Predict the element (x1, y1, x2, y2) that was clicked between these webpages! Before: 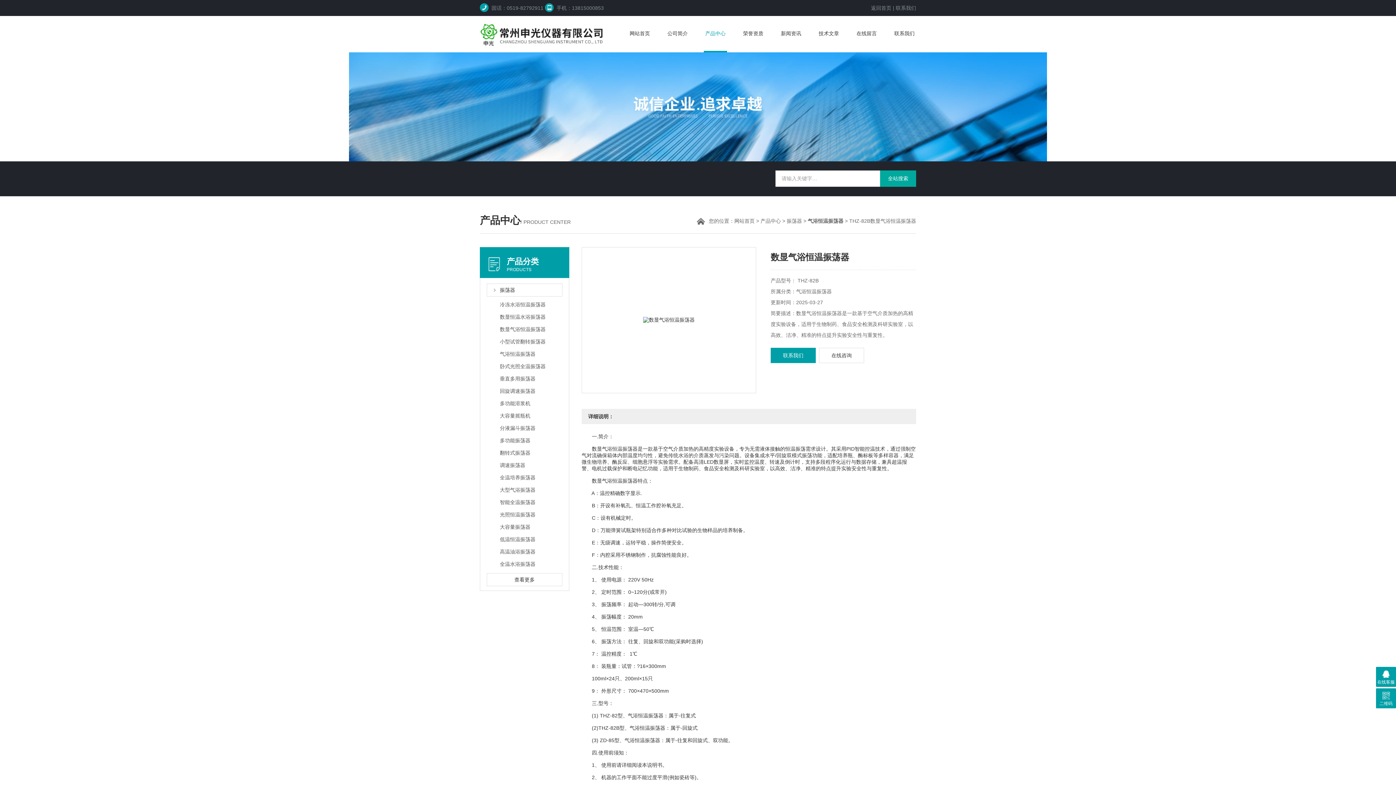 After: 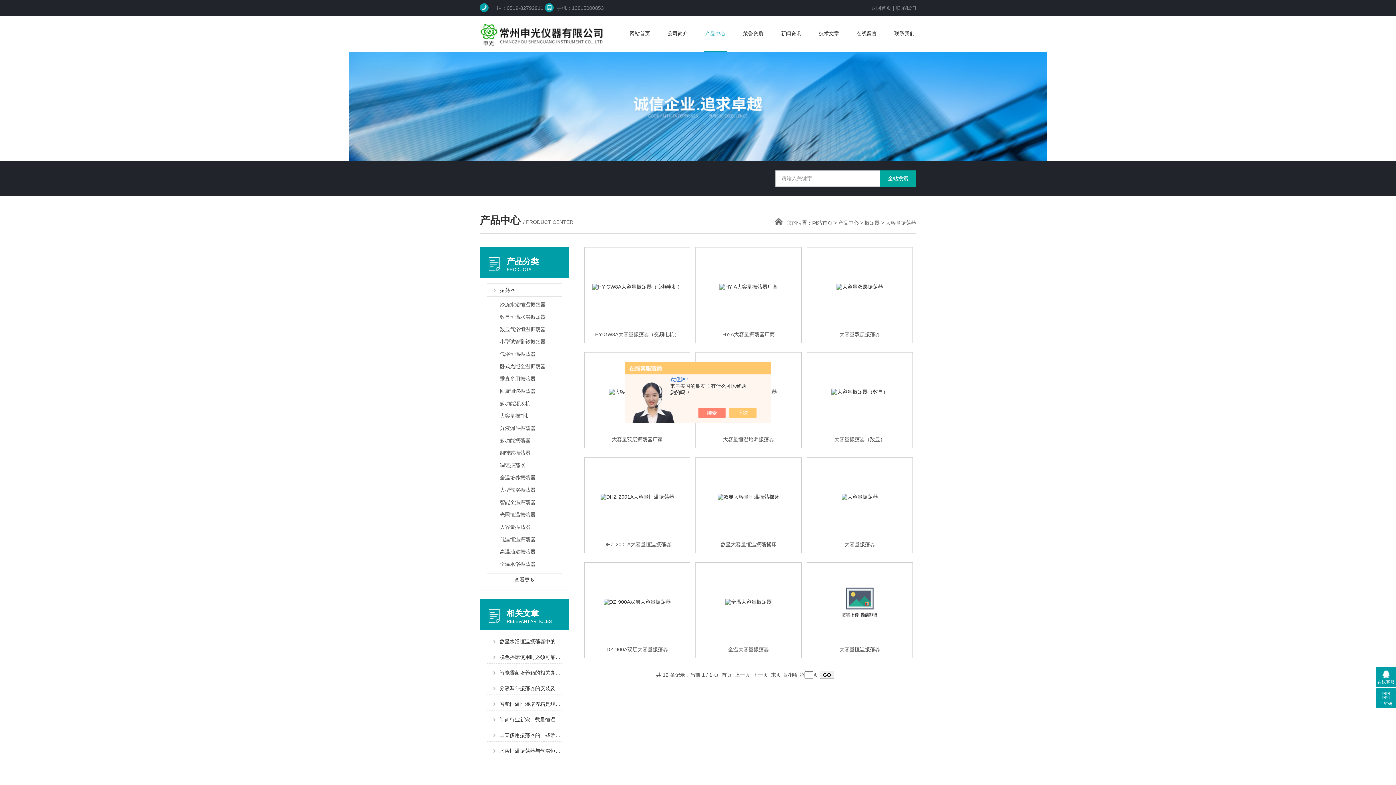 Action: label: 大容量振荡器 bbox: (486, 521, 562, 533)